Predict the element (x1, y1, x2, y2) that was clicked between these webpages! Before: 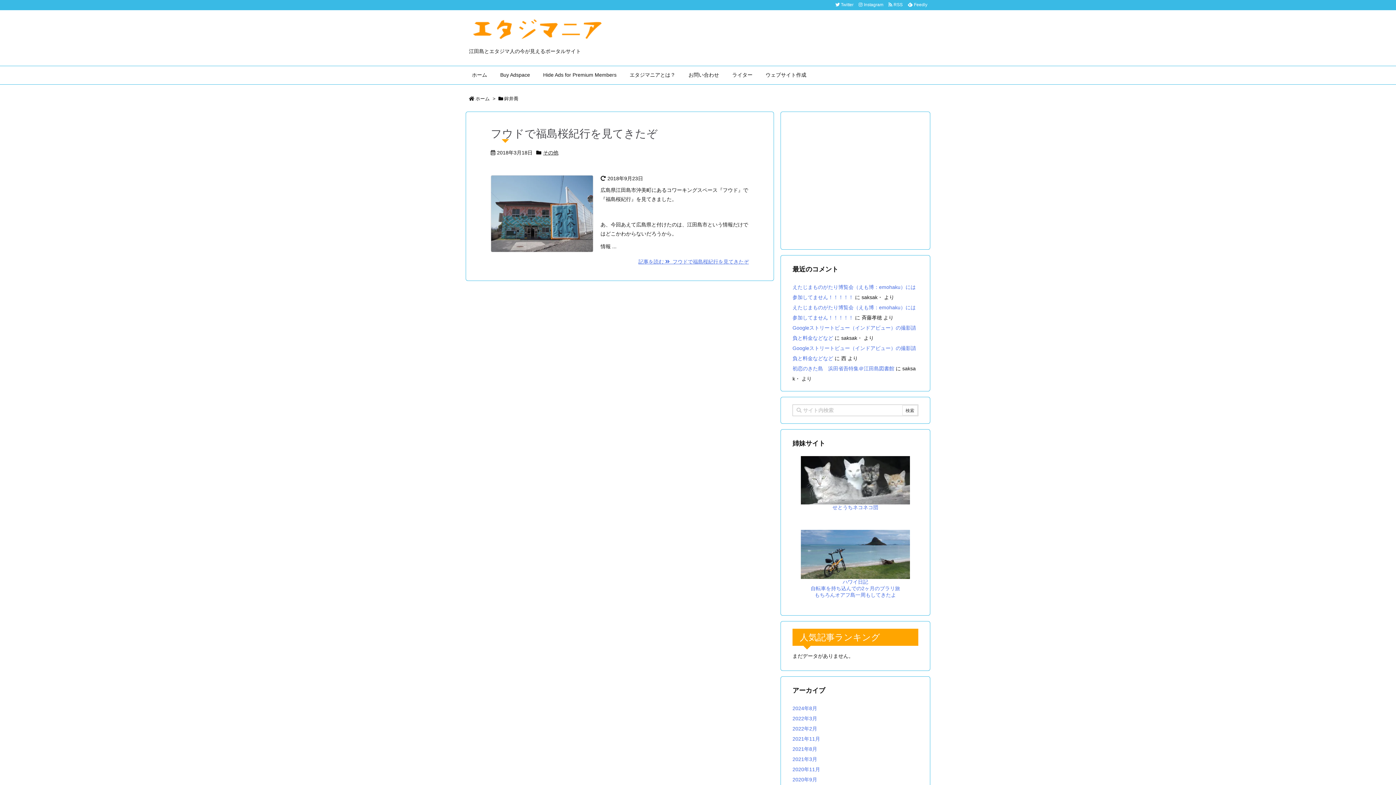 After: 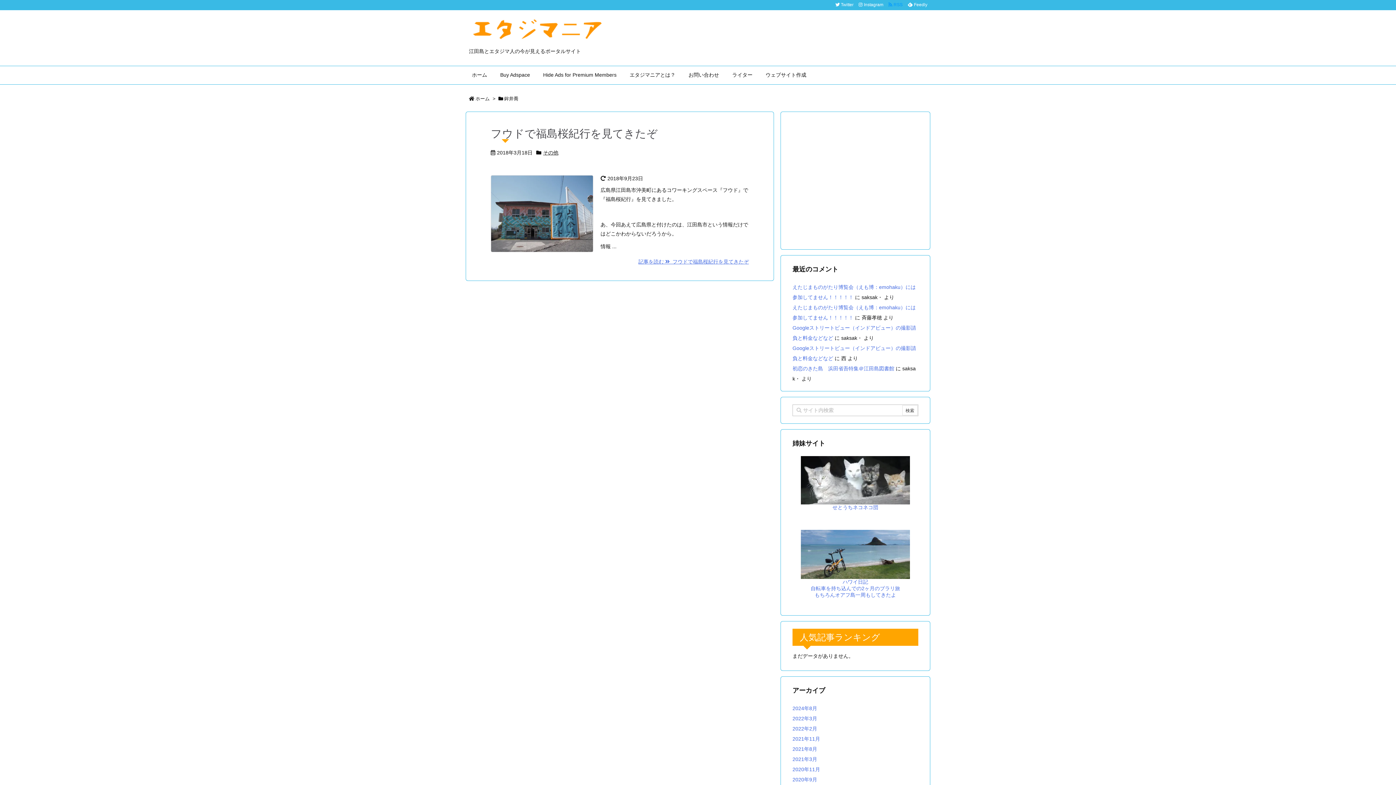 Action: label:   RSS  bbox: (886, 0, 905, 8)